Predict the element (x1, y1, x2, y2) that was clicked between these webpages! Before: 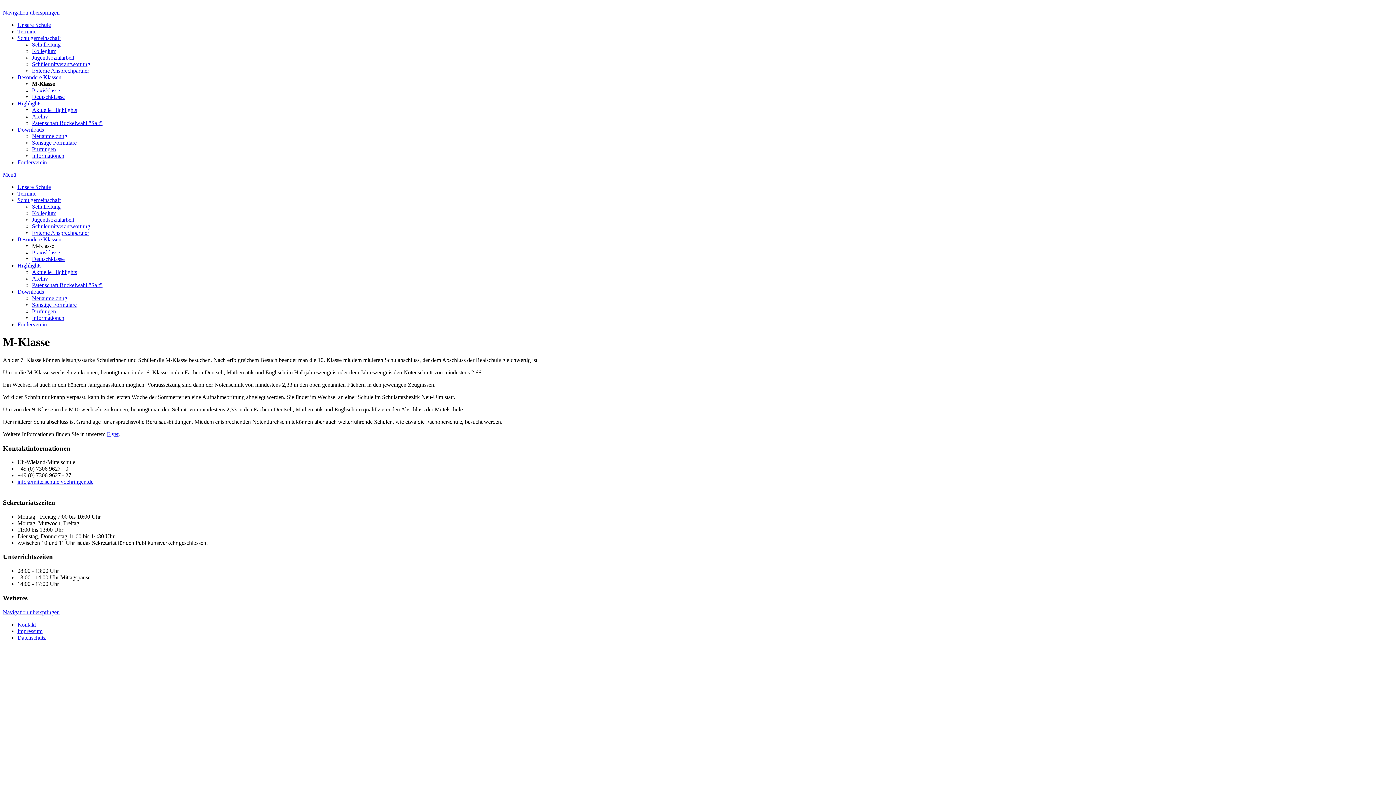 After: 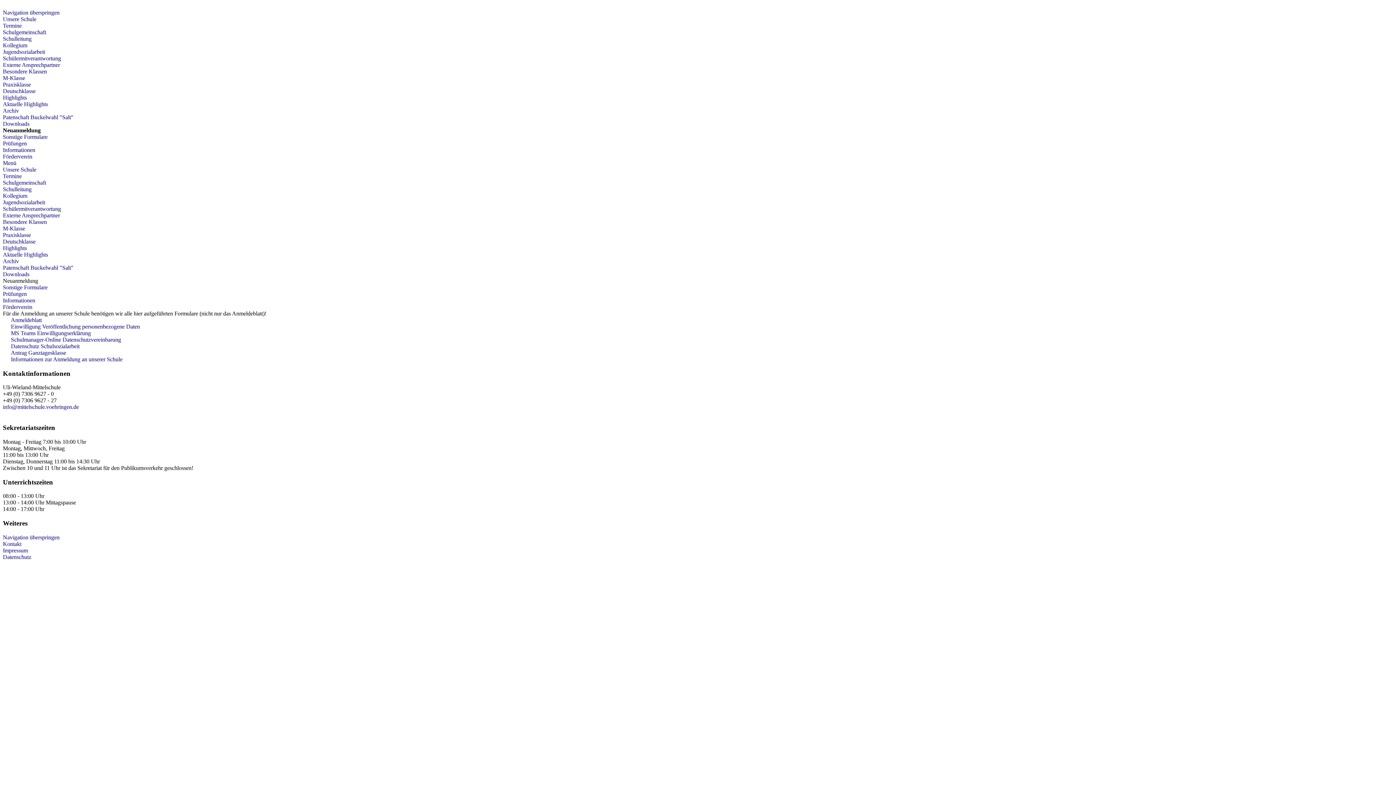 Action: bbox: (17, 126, 44, 132) label: Downloads